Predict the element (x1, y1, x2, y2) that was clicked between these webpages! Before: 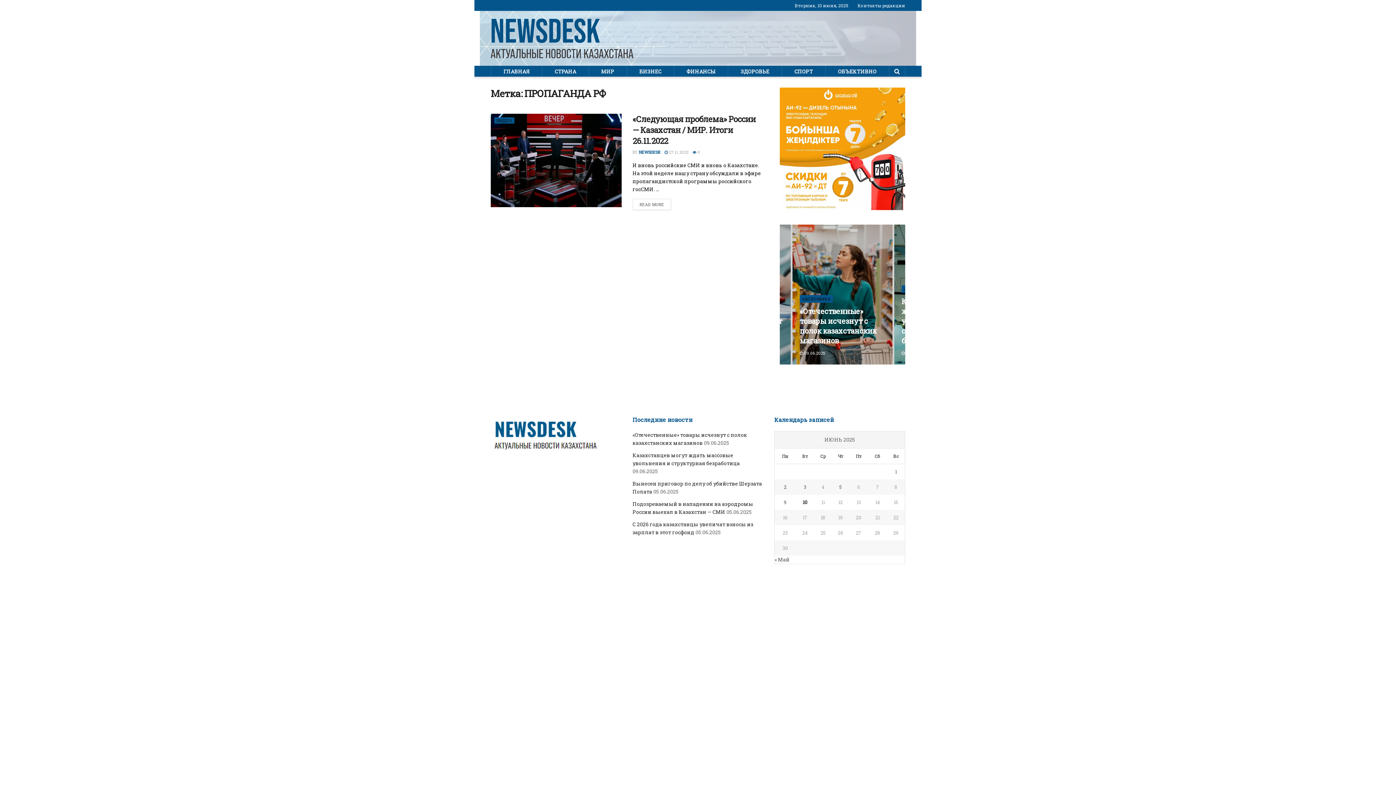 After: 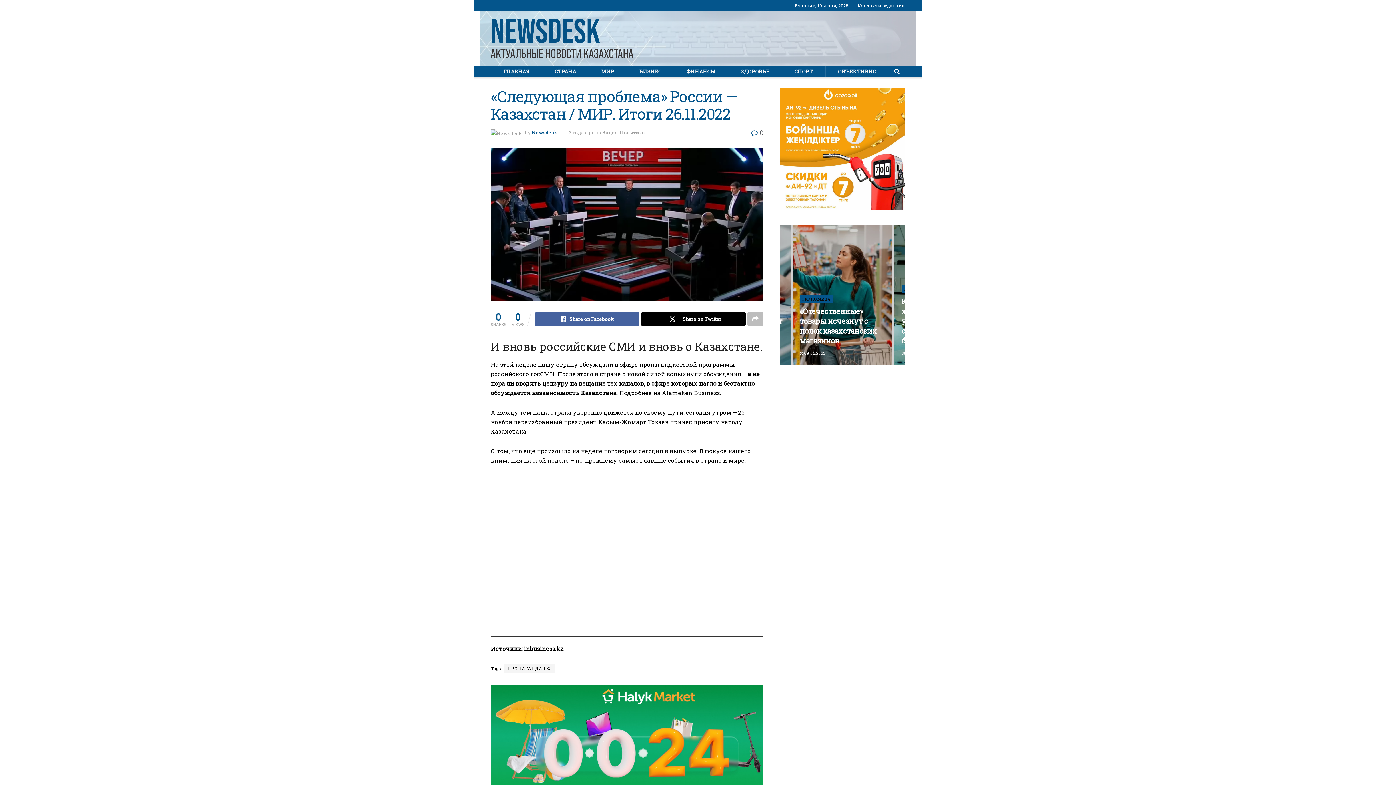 Action: label:  0 bbox: (692, 149, 700, 154)